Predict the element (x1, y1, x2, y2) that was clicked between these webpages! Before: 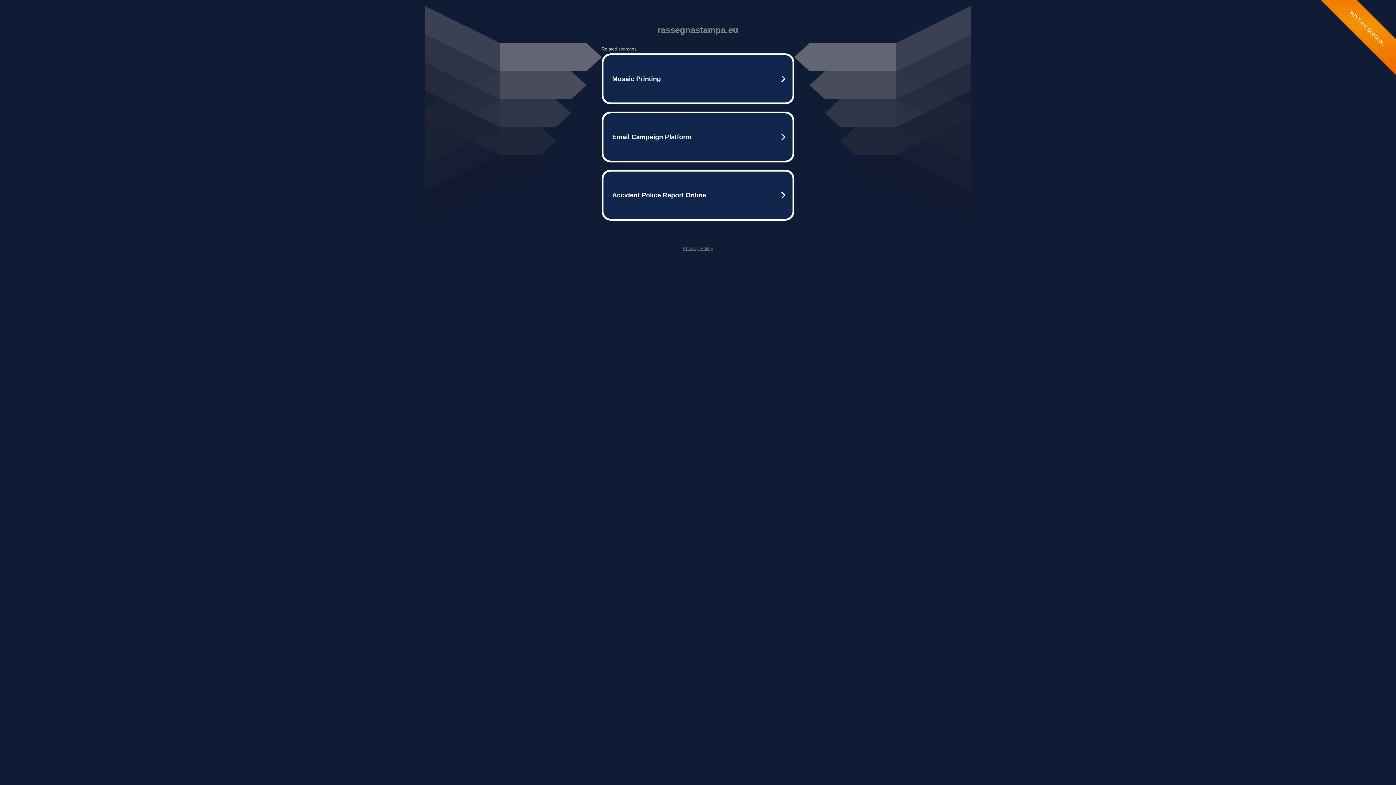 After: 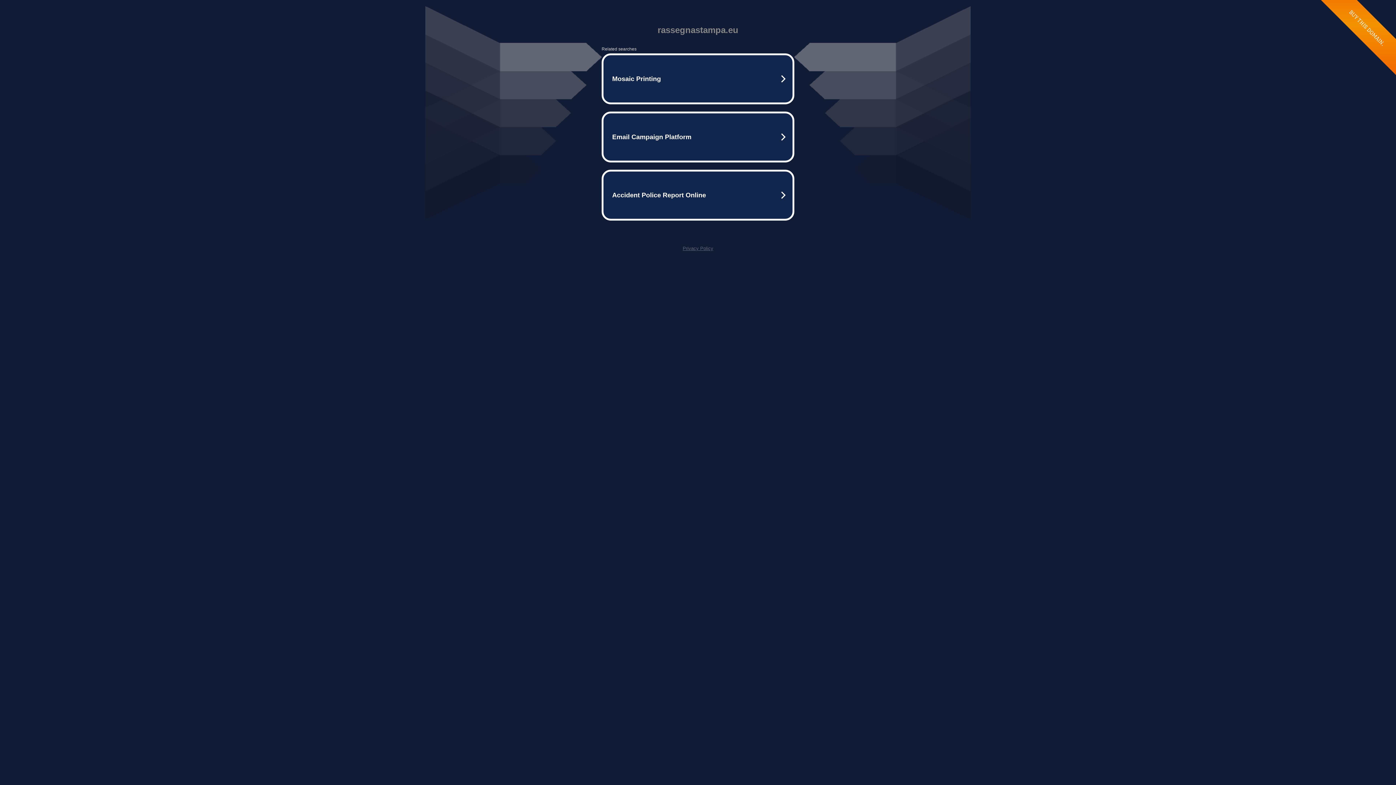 Action: label: Privacy Policy bbox: (682, 245, 713, 251)